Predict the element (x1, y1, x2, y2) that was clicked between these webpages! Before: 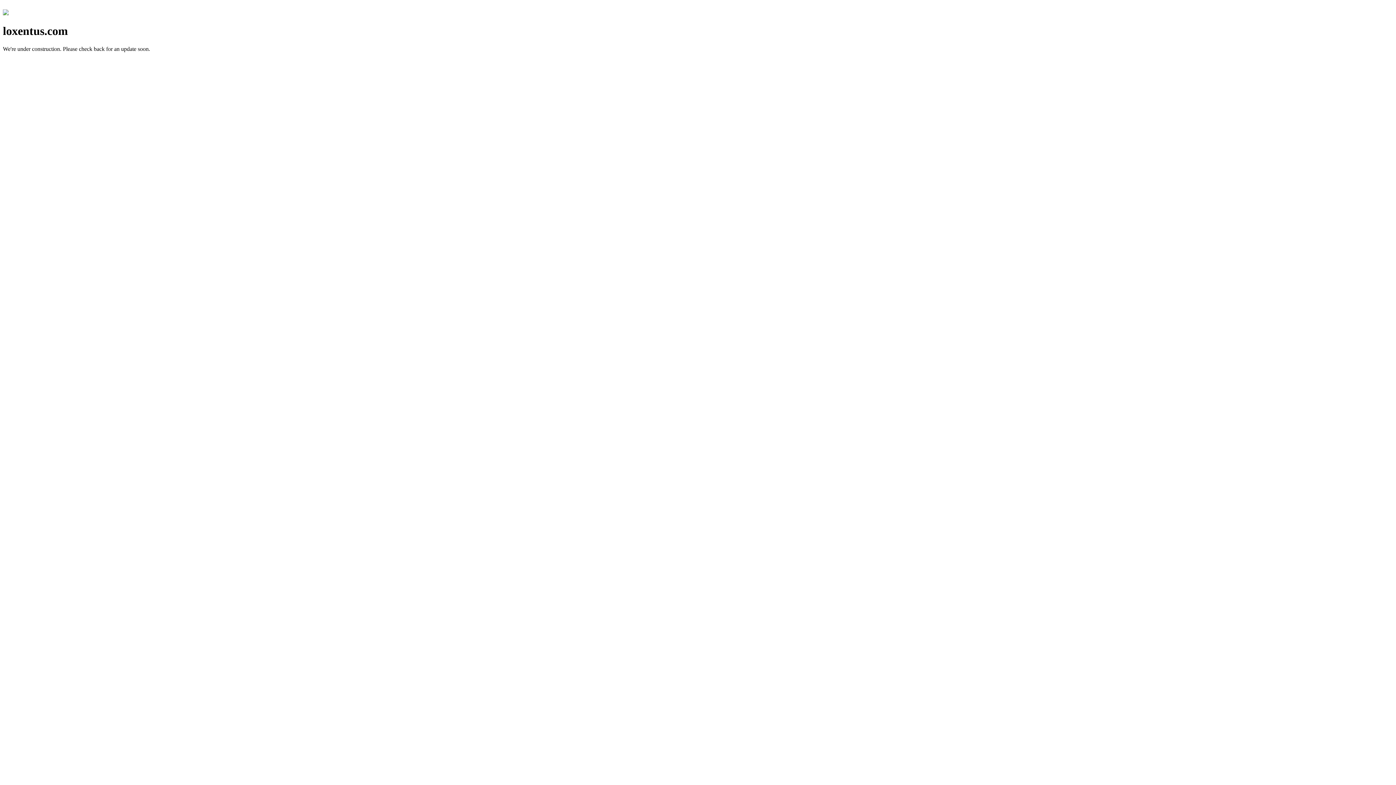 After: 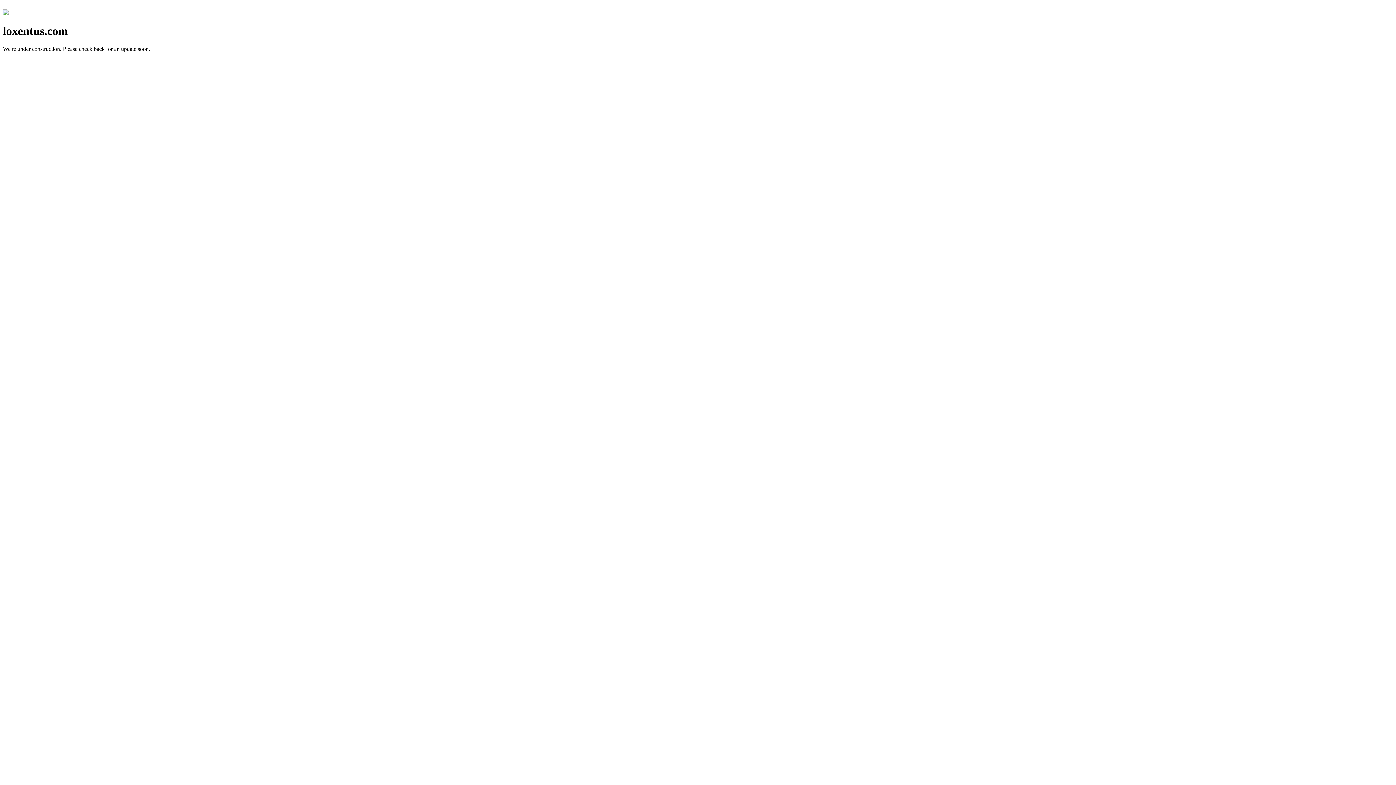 Action: bbox: (2, 10, 8, 16)